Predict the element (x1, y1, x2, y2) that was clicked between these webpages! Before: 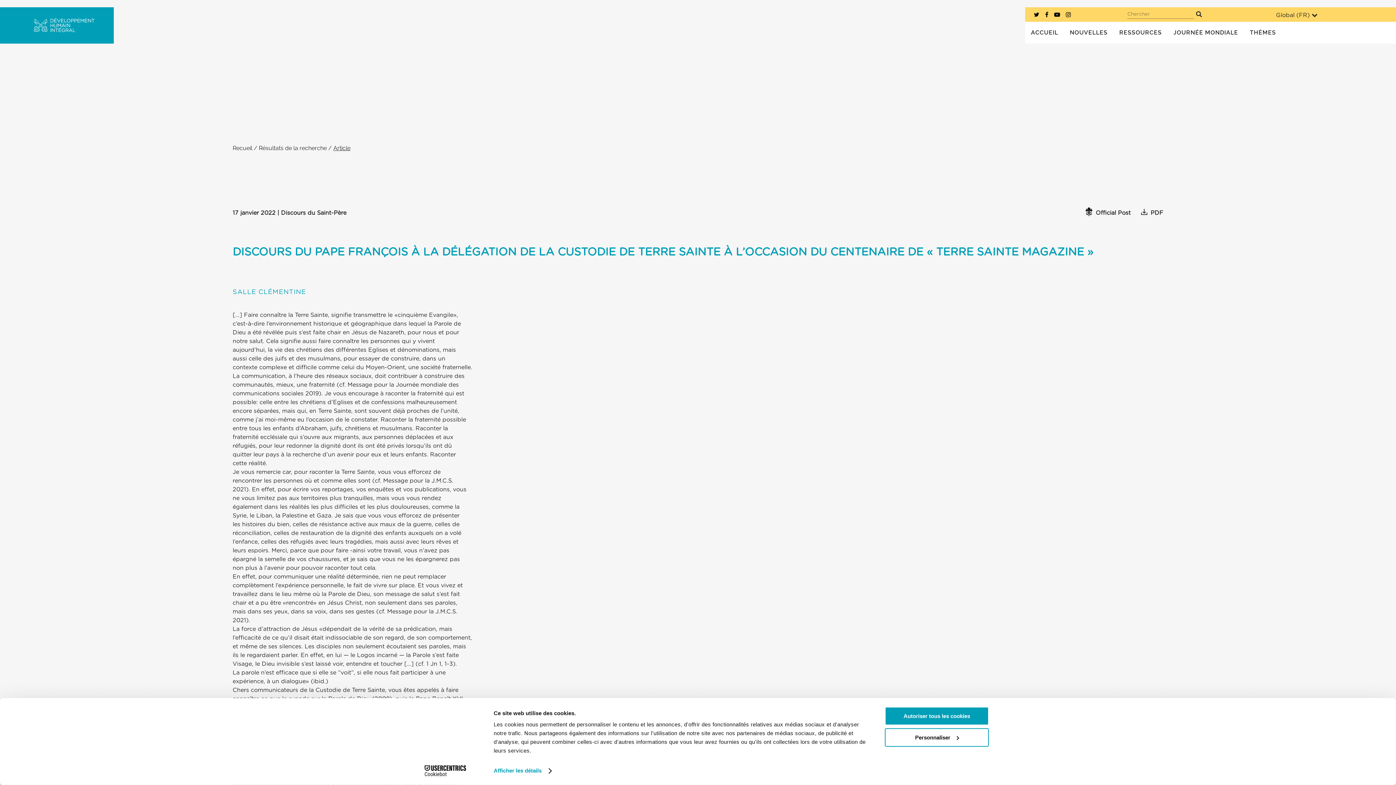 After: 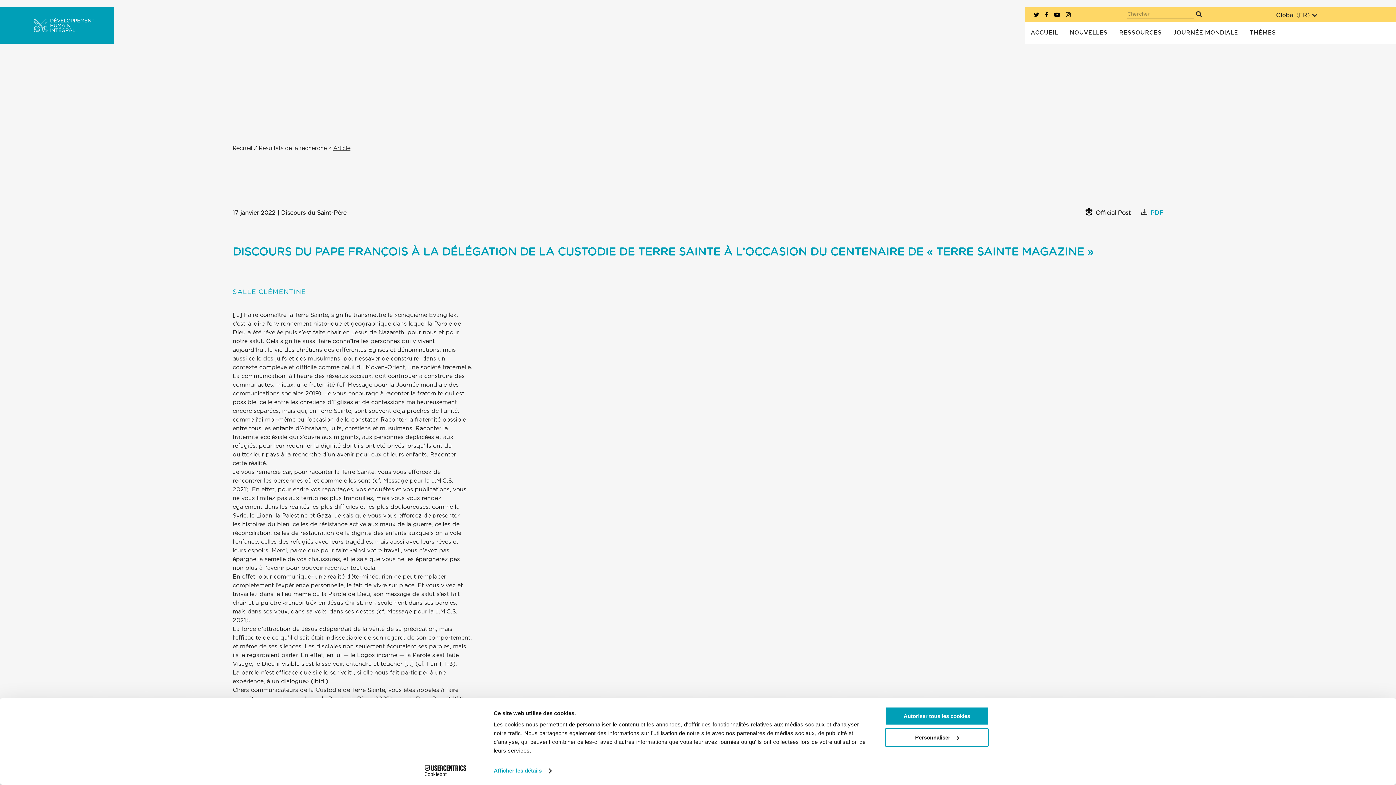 Action: label:  PDF bbox: (1141, 210, 1163, 216)